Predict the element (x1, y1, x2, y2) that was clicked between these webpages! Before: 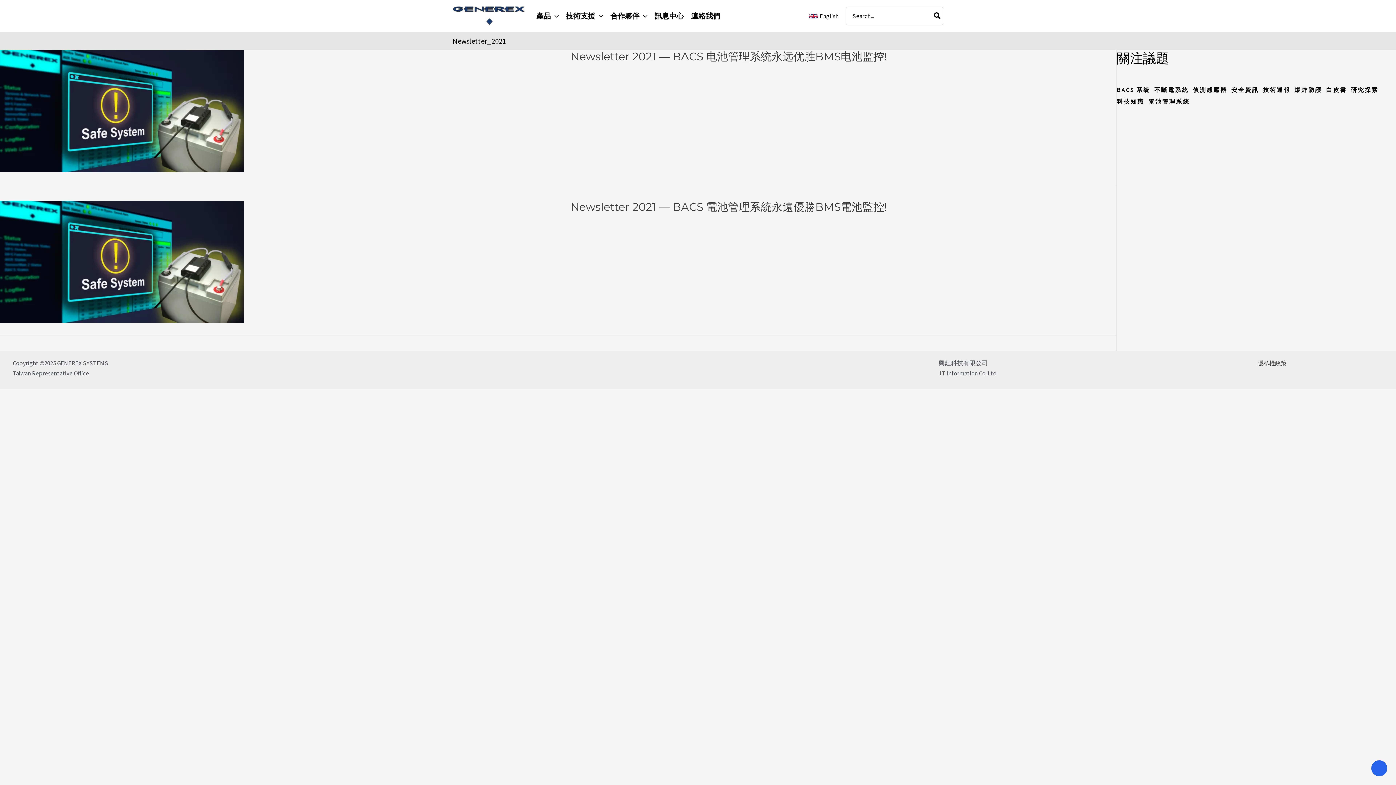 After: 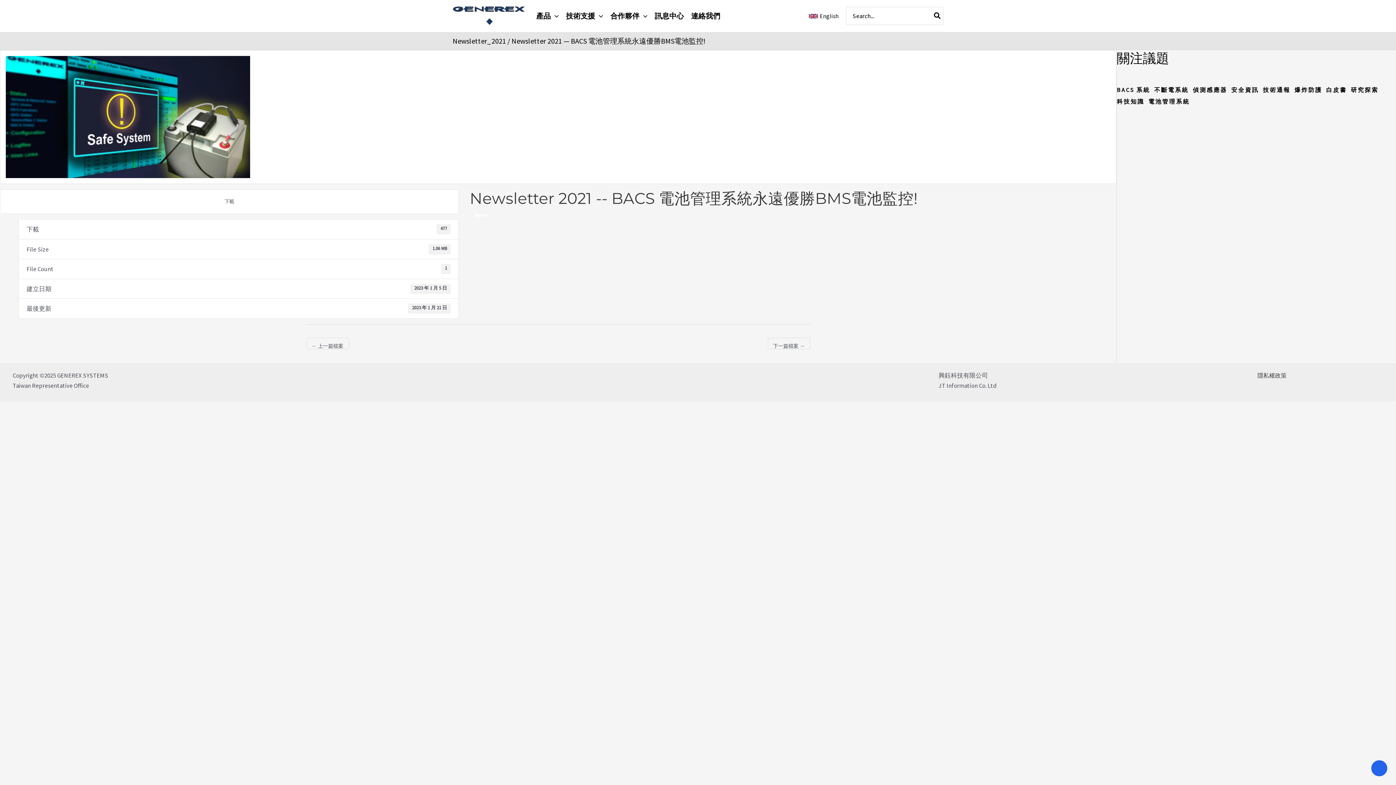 Action: label: Newsletter 2021 — BACS 電池管理系統永遠優勝BMS電池監控! bbox: (570, 200, 887, 213)